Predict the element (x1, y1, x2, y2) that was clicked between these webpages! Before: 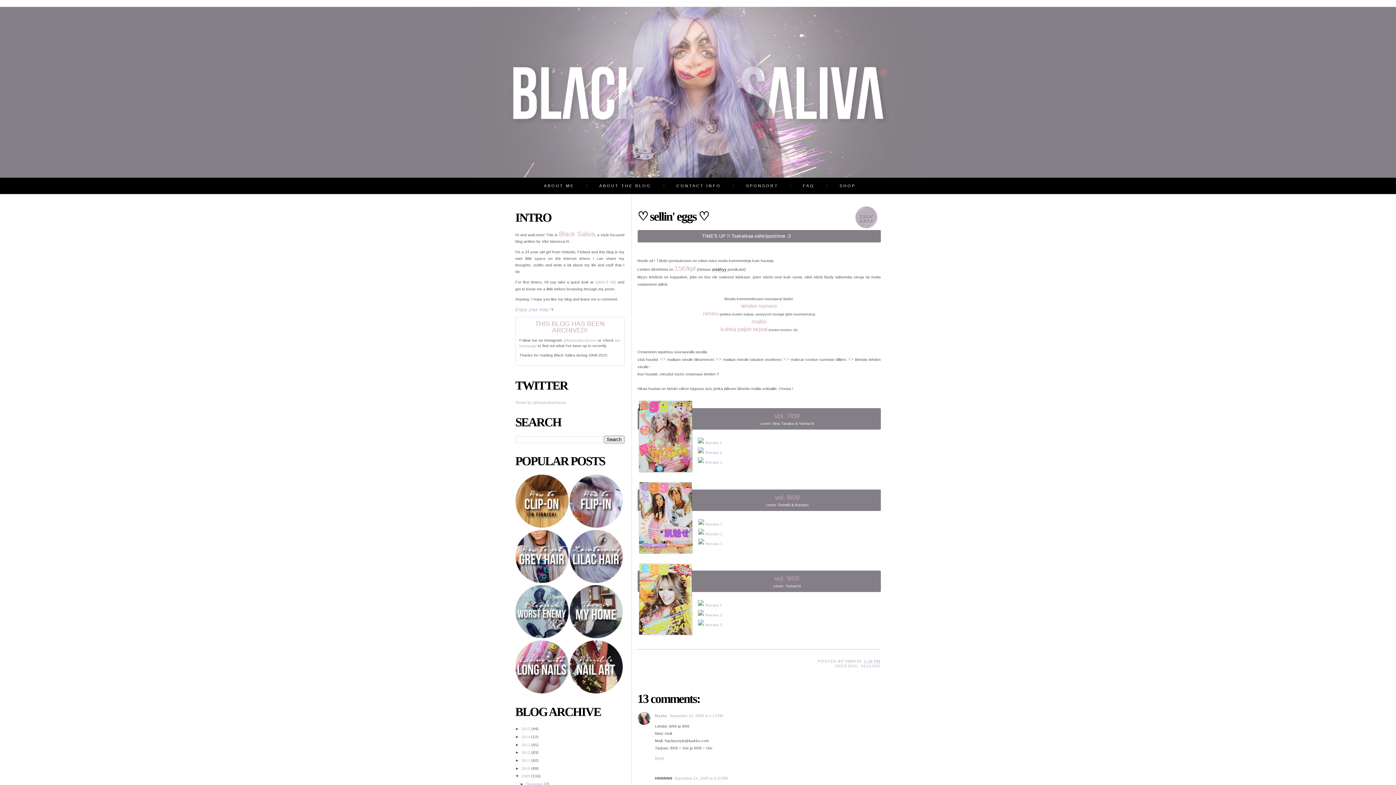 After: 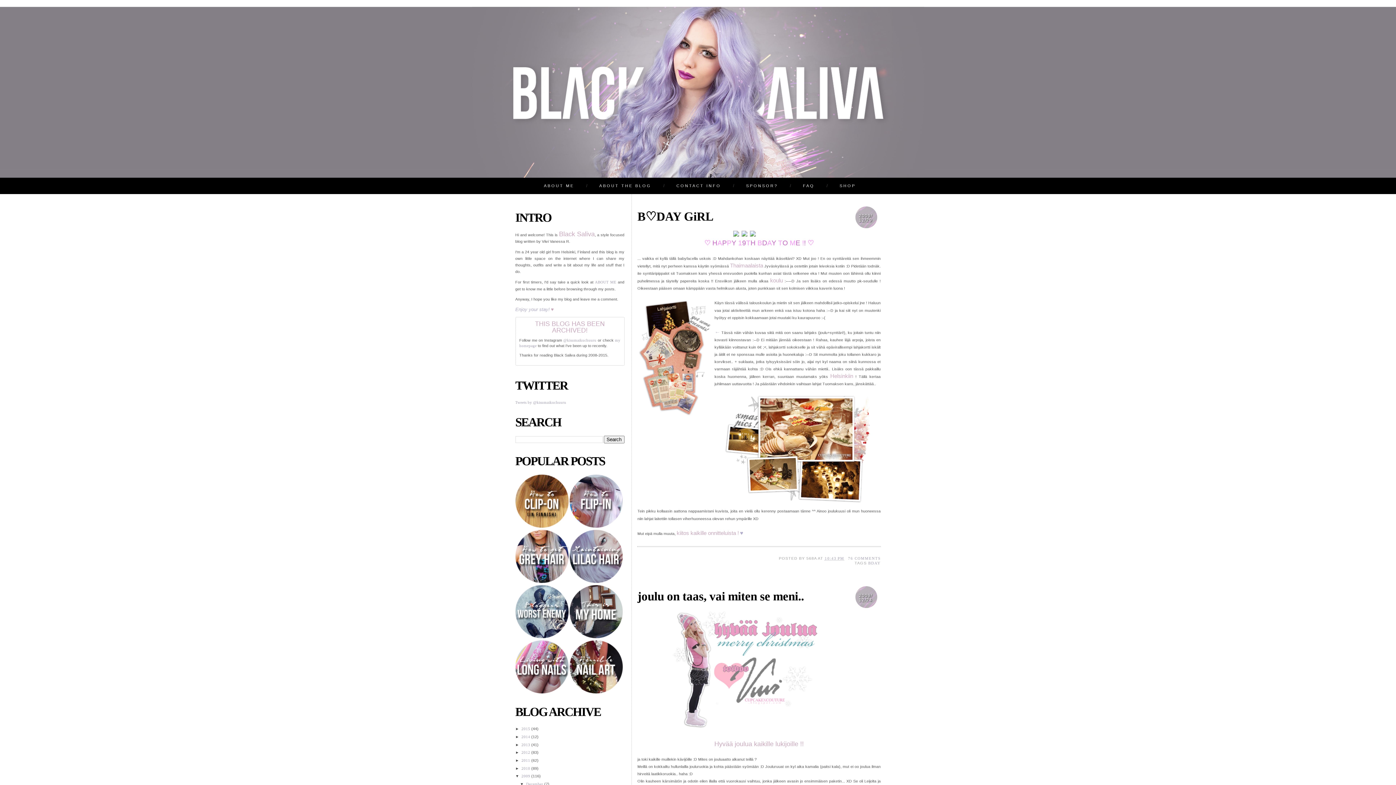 Action: bbox: (521, 774, 531, 778) label: 2009 